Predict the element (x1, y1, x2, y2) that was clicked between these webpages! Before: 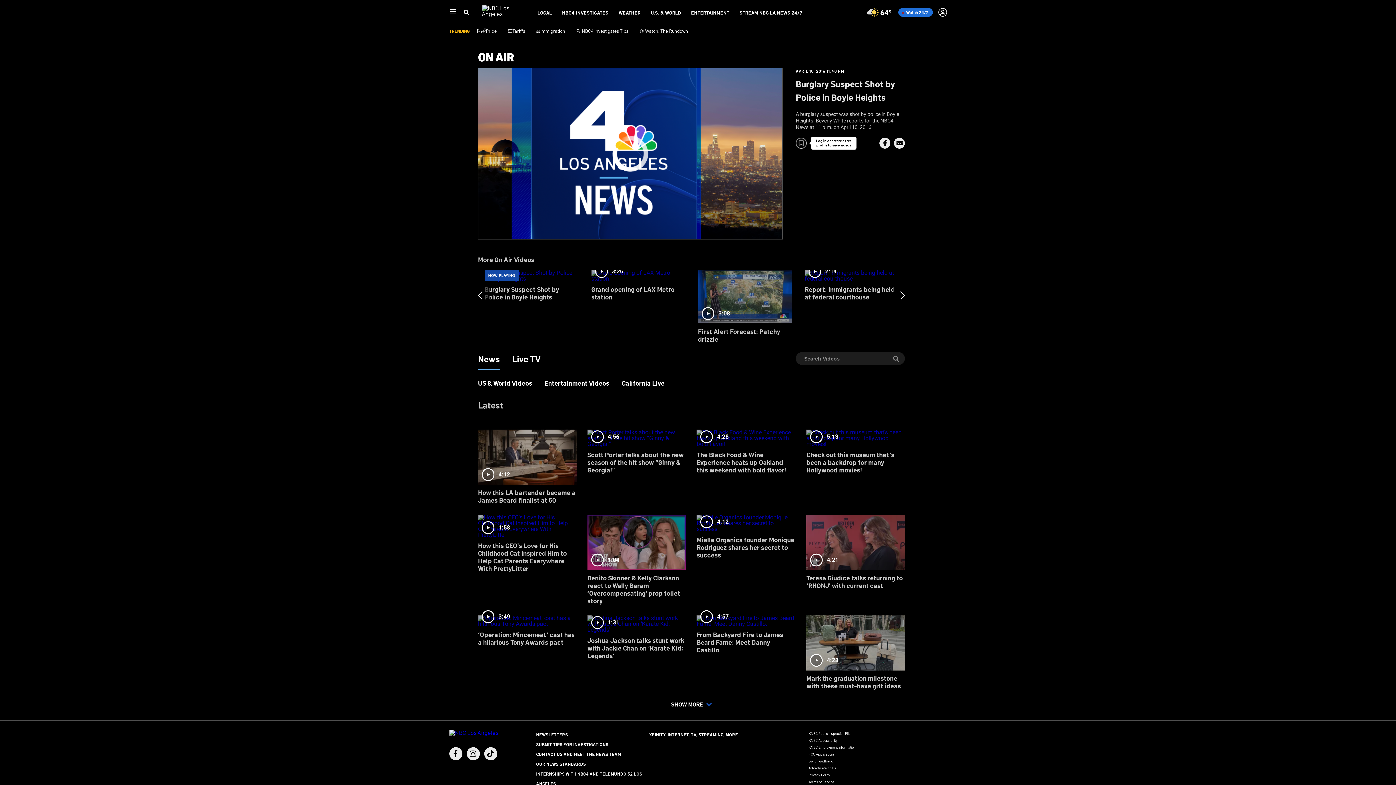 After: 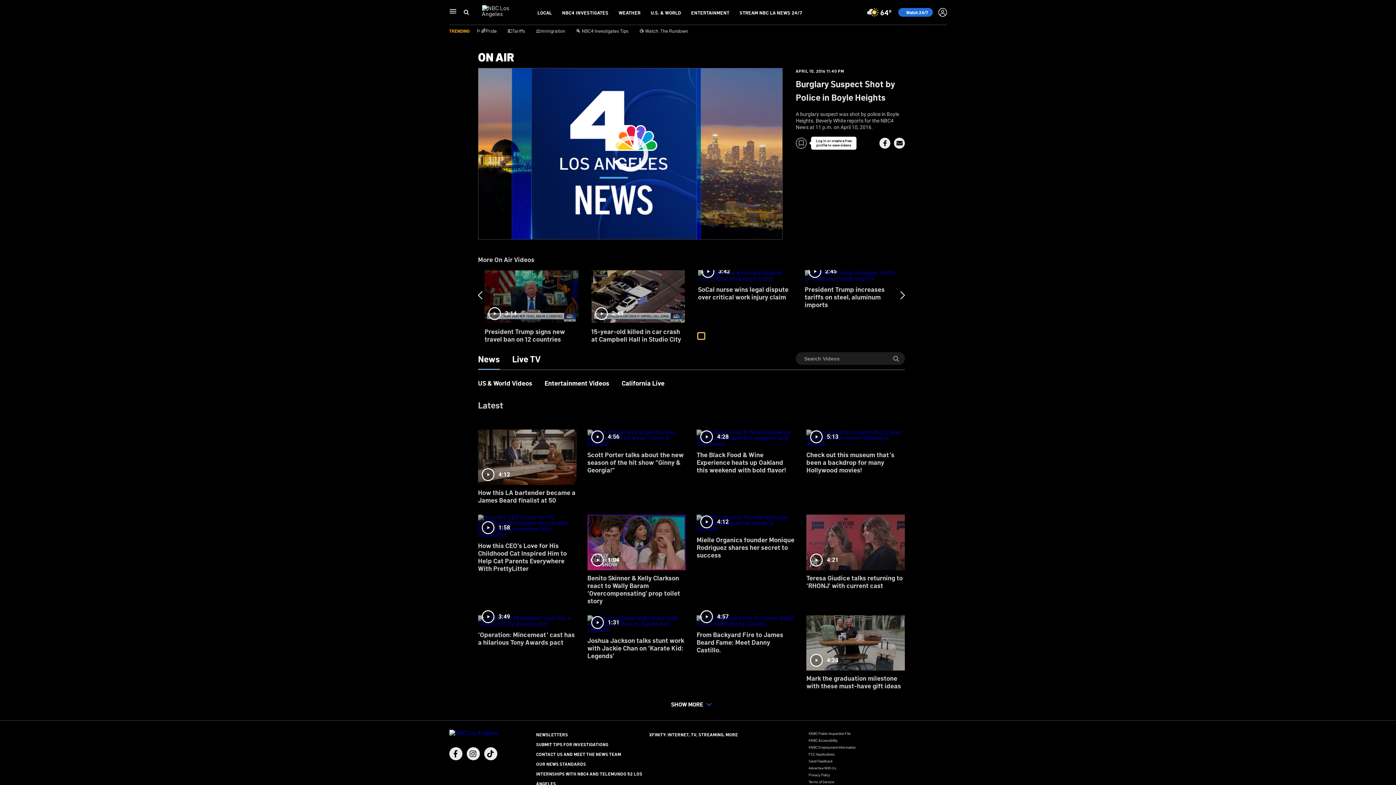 Action: bbox: (698, 333, 704, 339) label: slide 21 bullet